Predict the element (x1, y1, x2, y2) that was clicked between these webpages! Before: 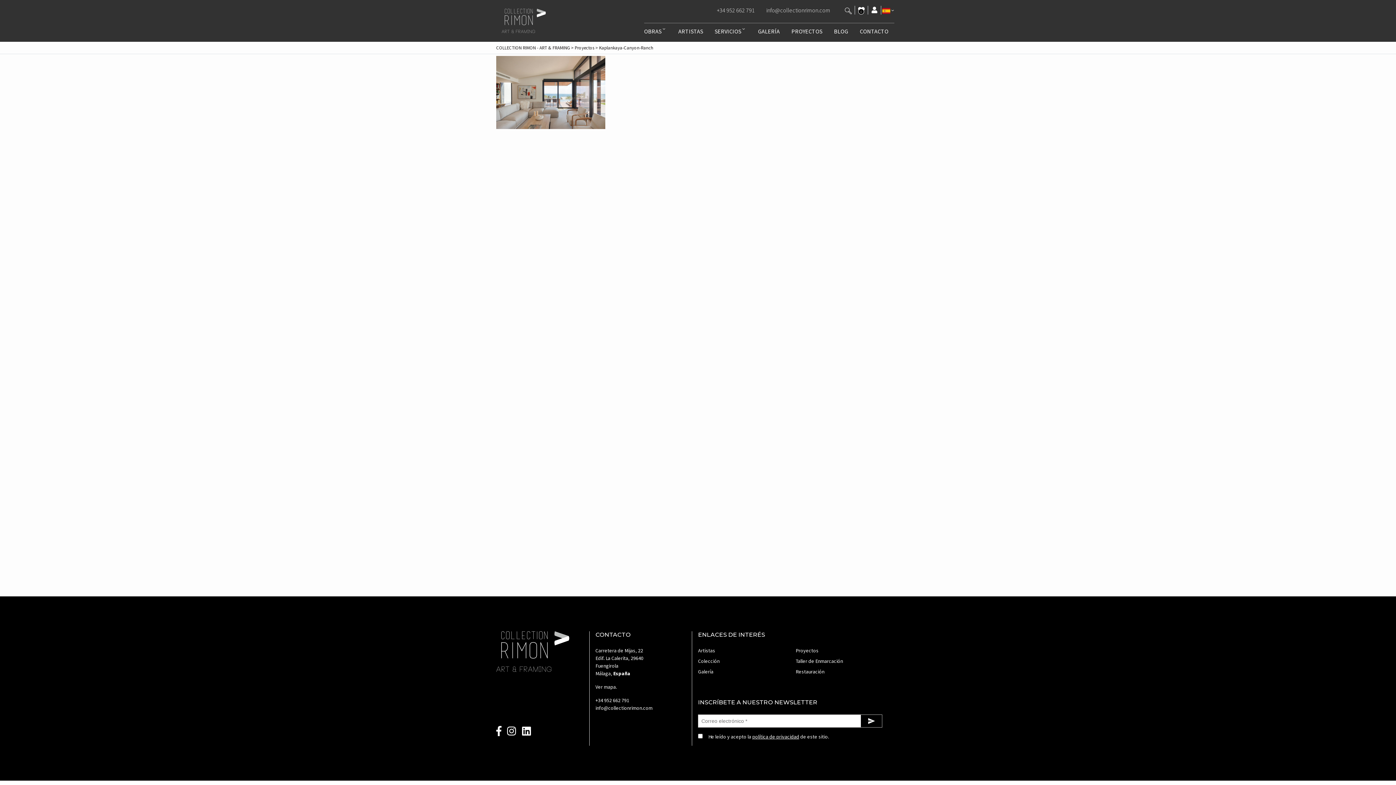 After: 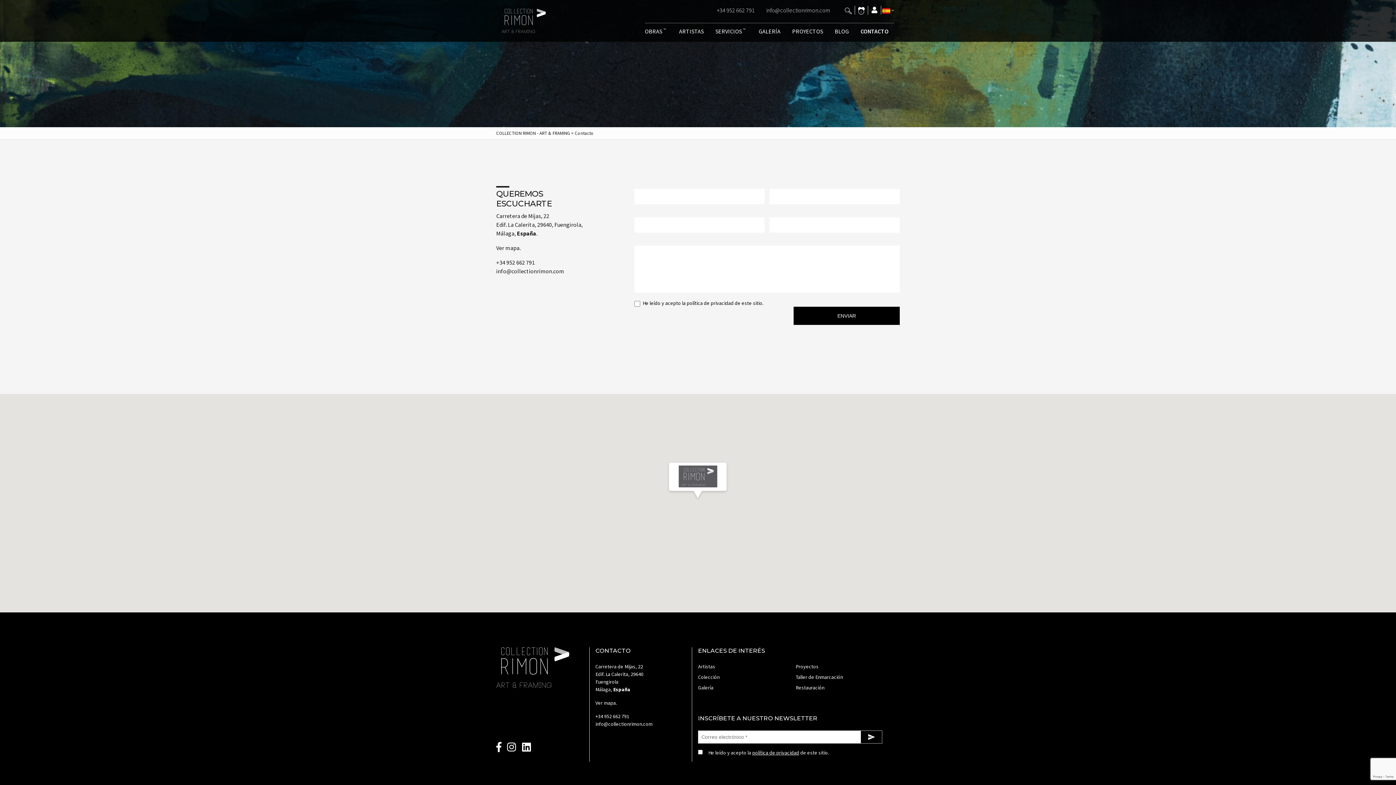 Action: bbox: (854, 27, 894, 34) label: CONTACTO